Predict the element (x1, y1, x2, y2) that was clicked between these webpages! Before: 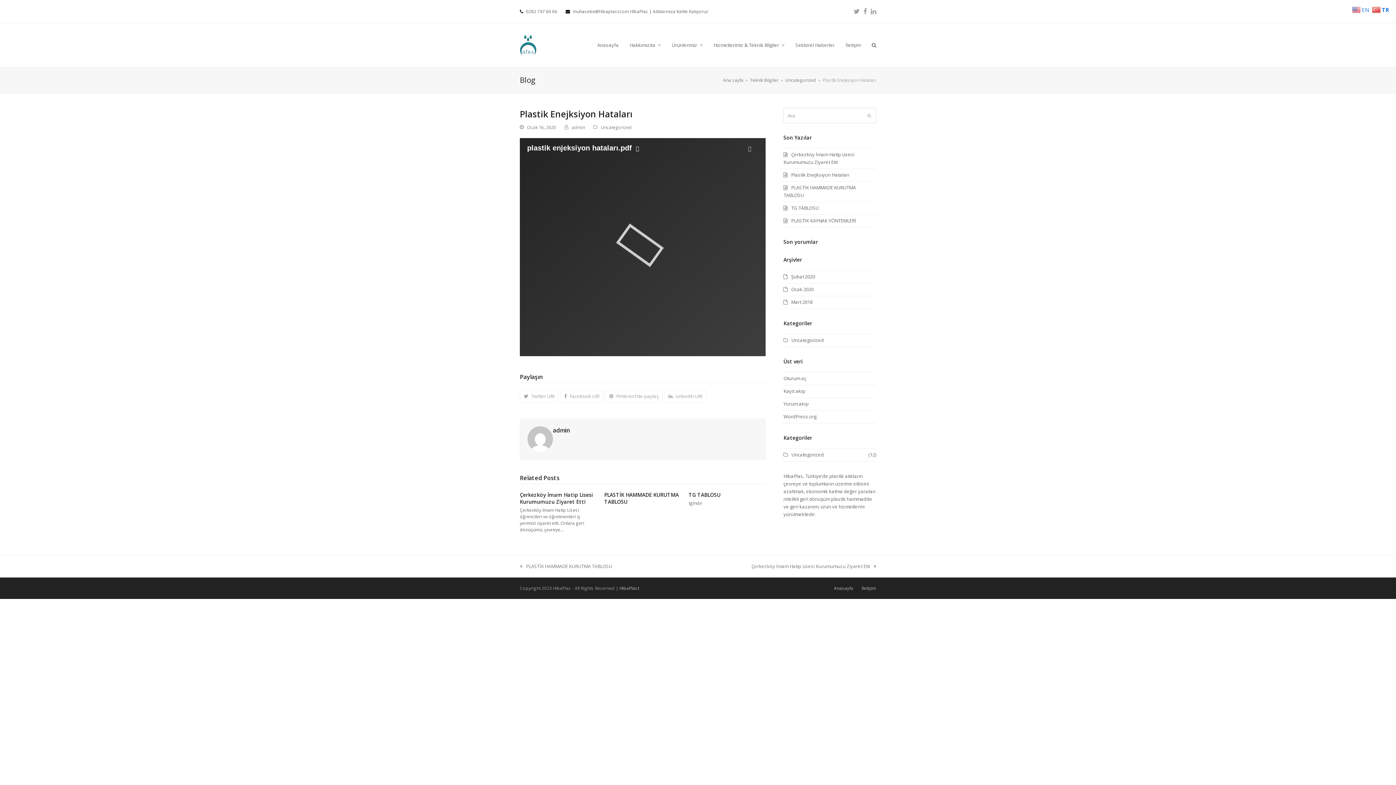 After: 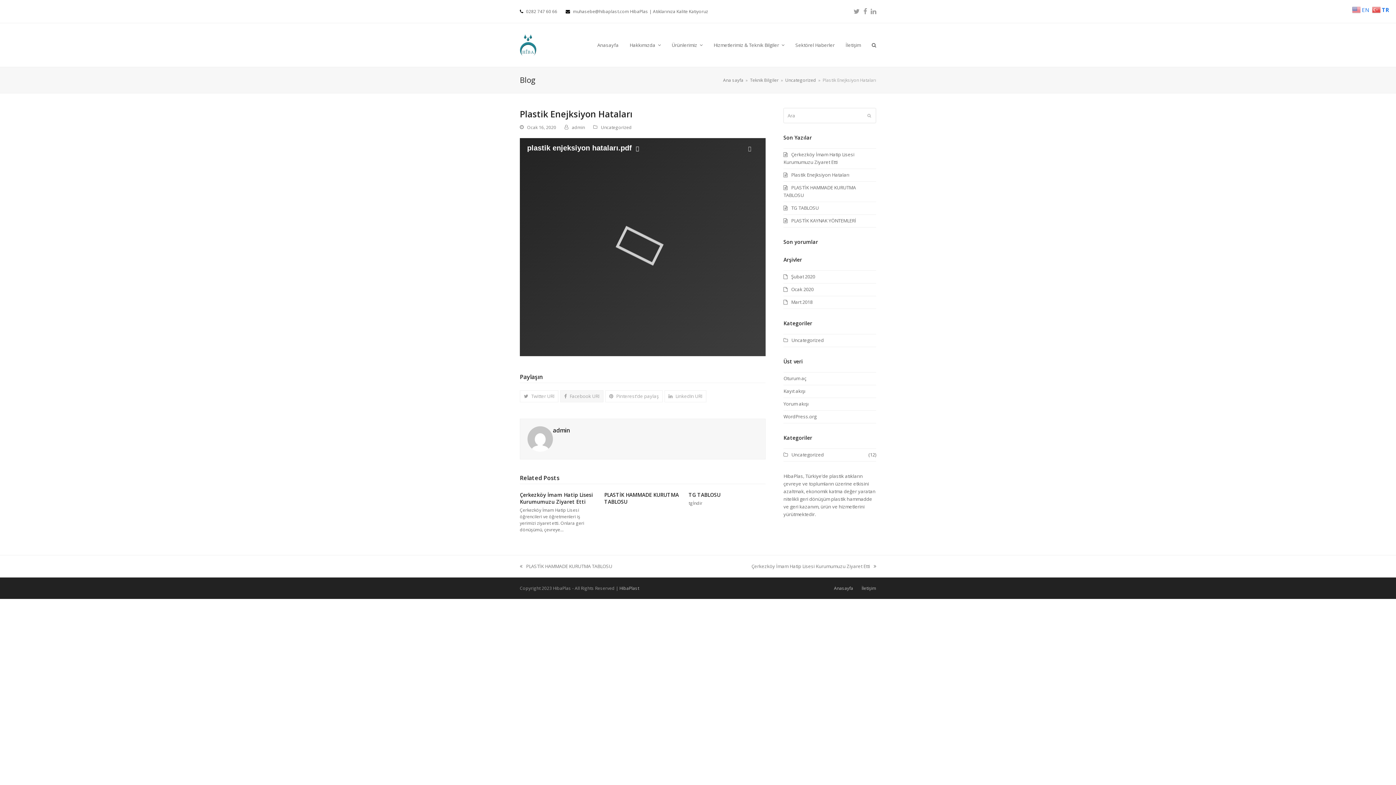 Action: bbox: (560, 390, 603, 402) label: Facebook URl